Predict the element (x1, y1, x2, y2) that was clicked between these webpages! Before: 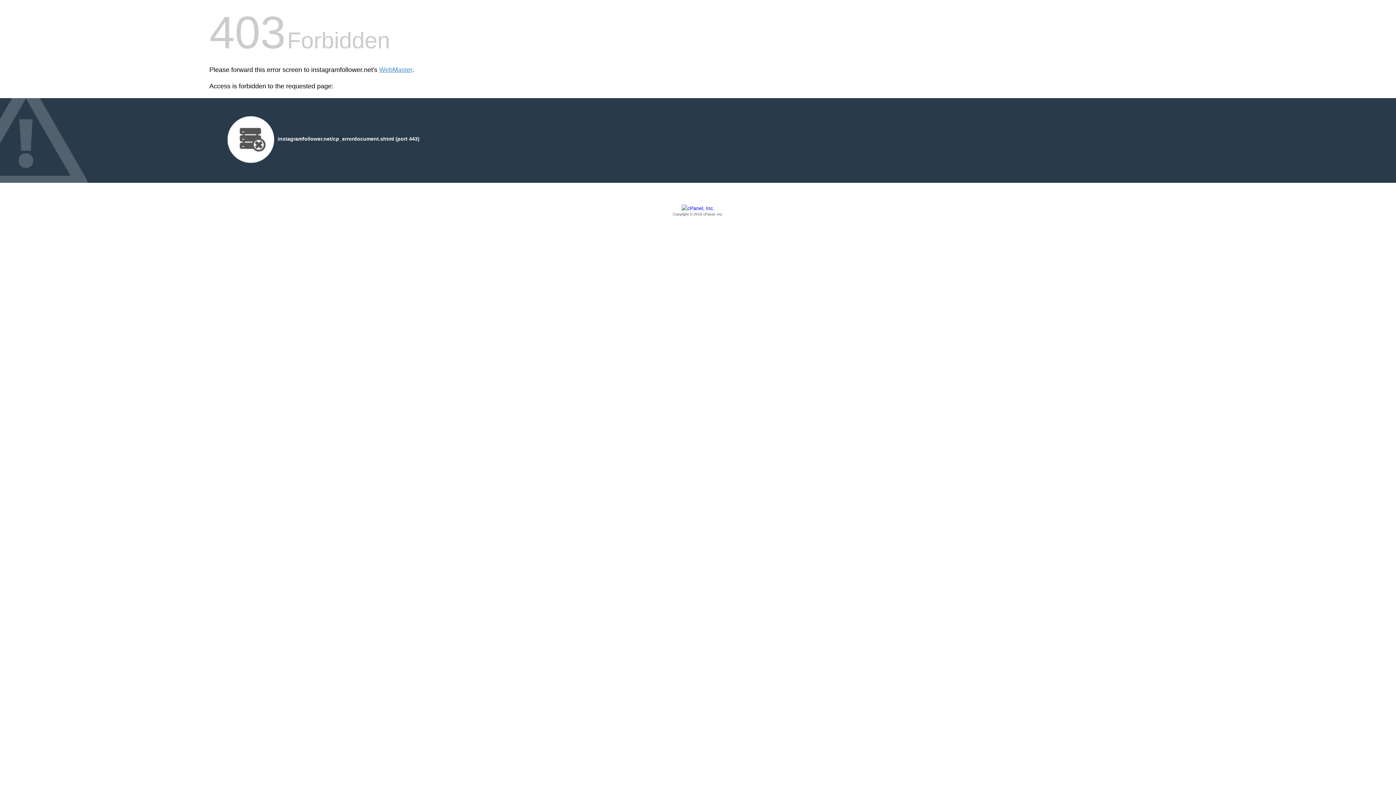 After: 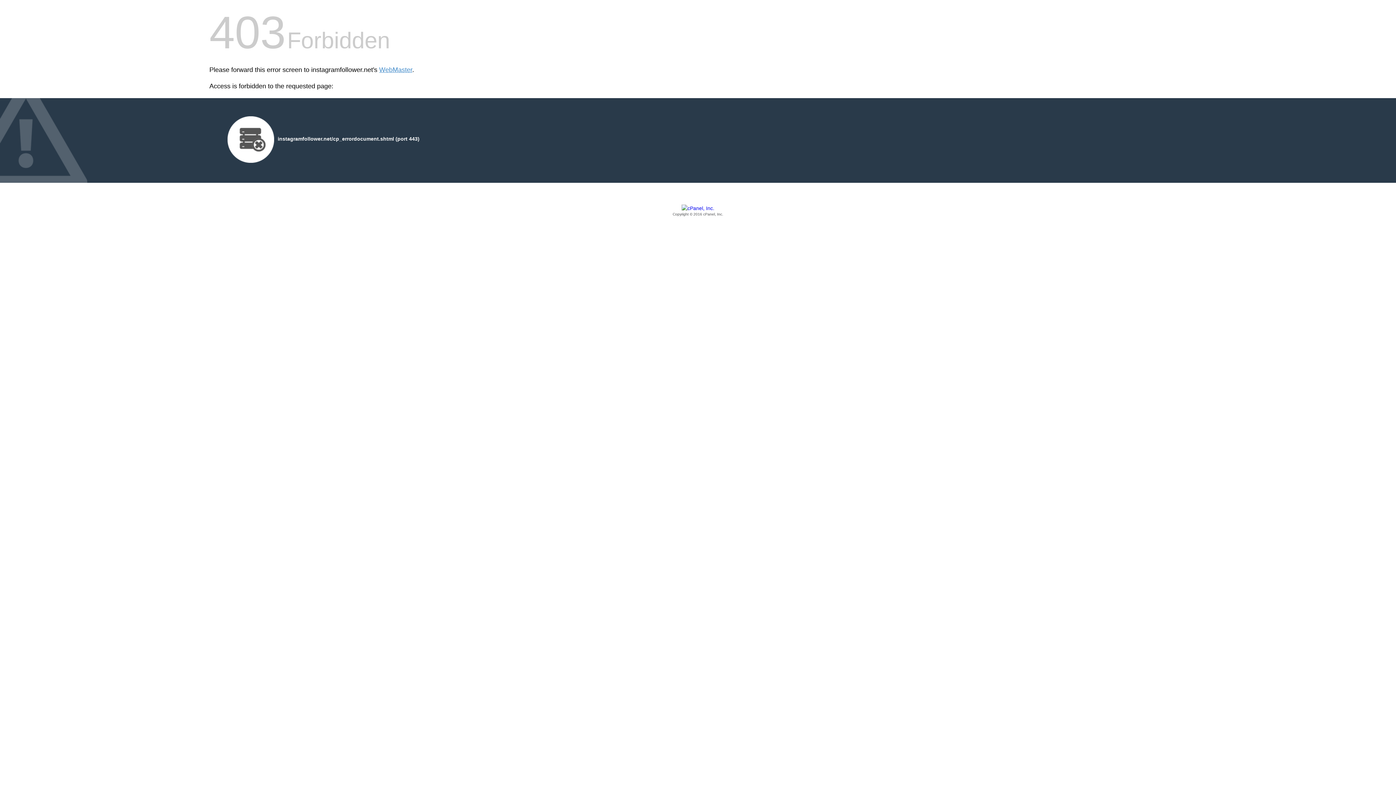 Action: label: Copyright © 2016 cPanel, Inc. bbox: (209, 205, 1186, 217)